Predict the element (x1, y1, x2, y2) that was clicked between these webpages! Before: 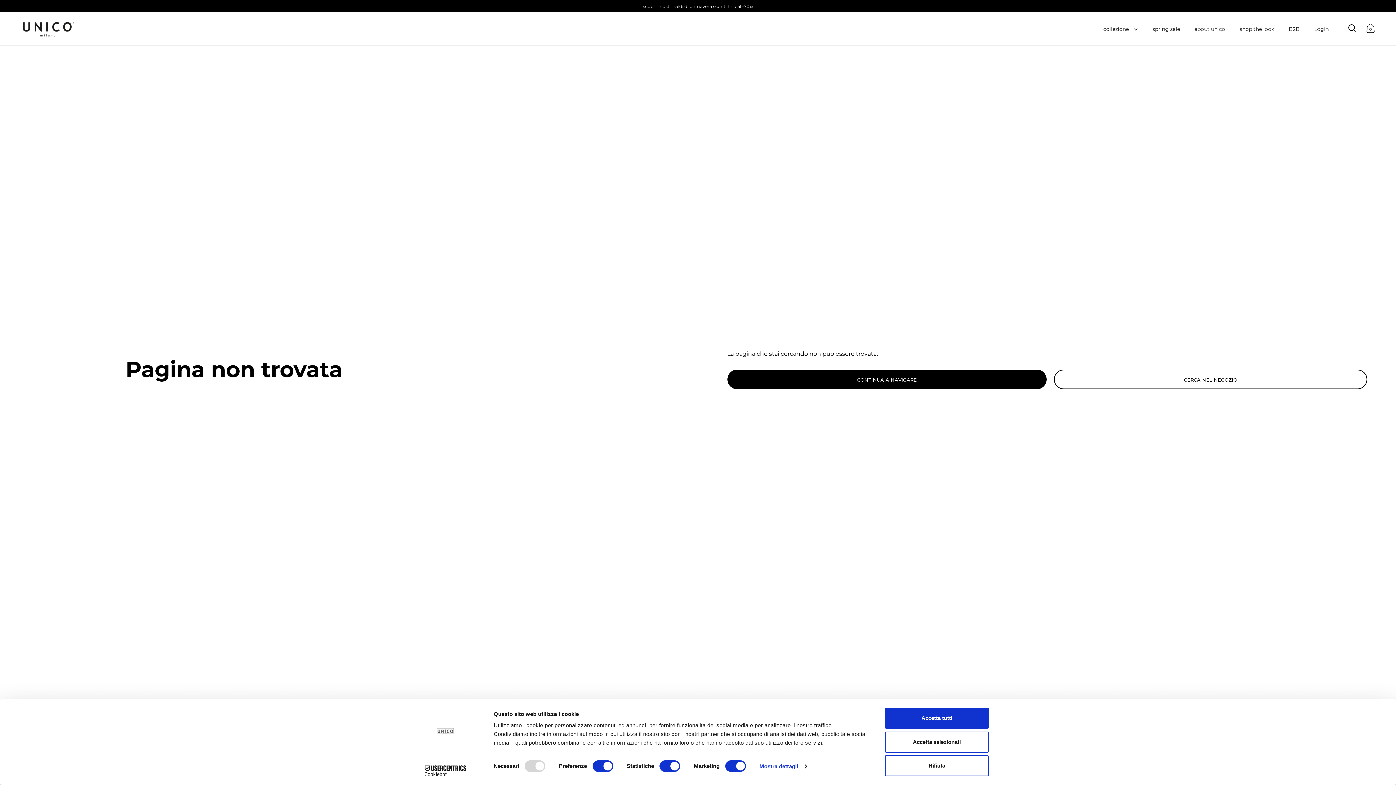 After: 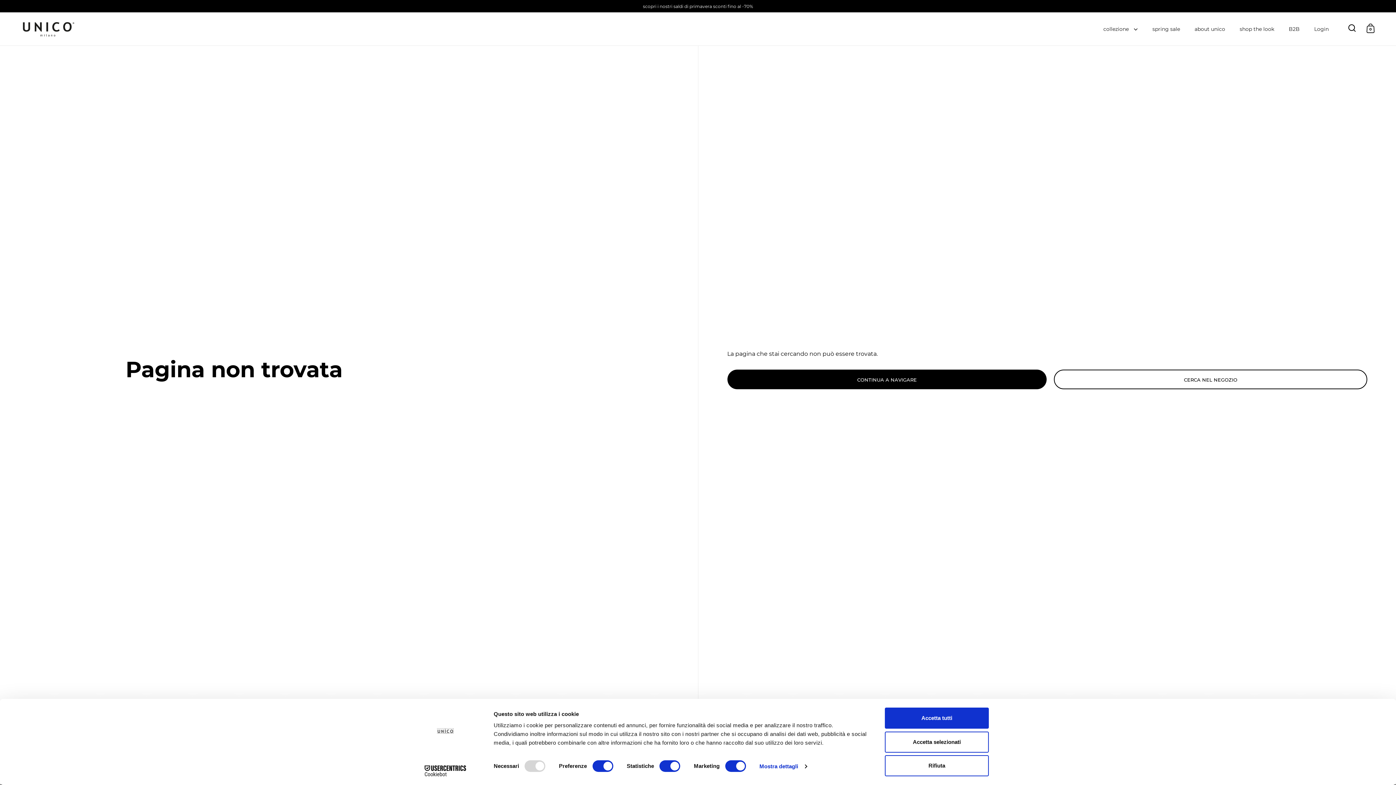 Action: label: Cookiebot - opens in a new window bbox: (413, 765, 477, 776)